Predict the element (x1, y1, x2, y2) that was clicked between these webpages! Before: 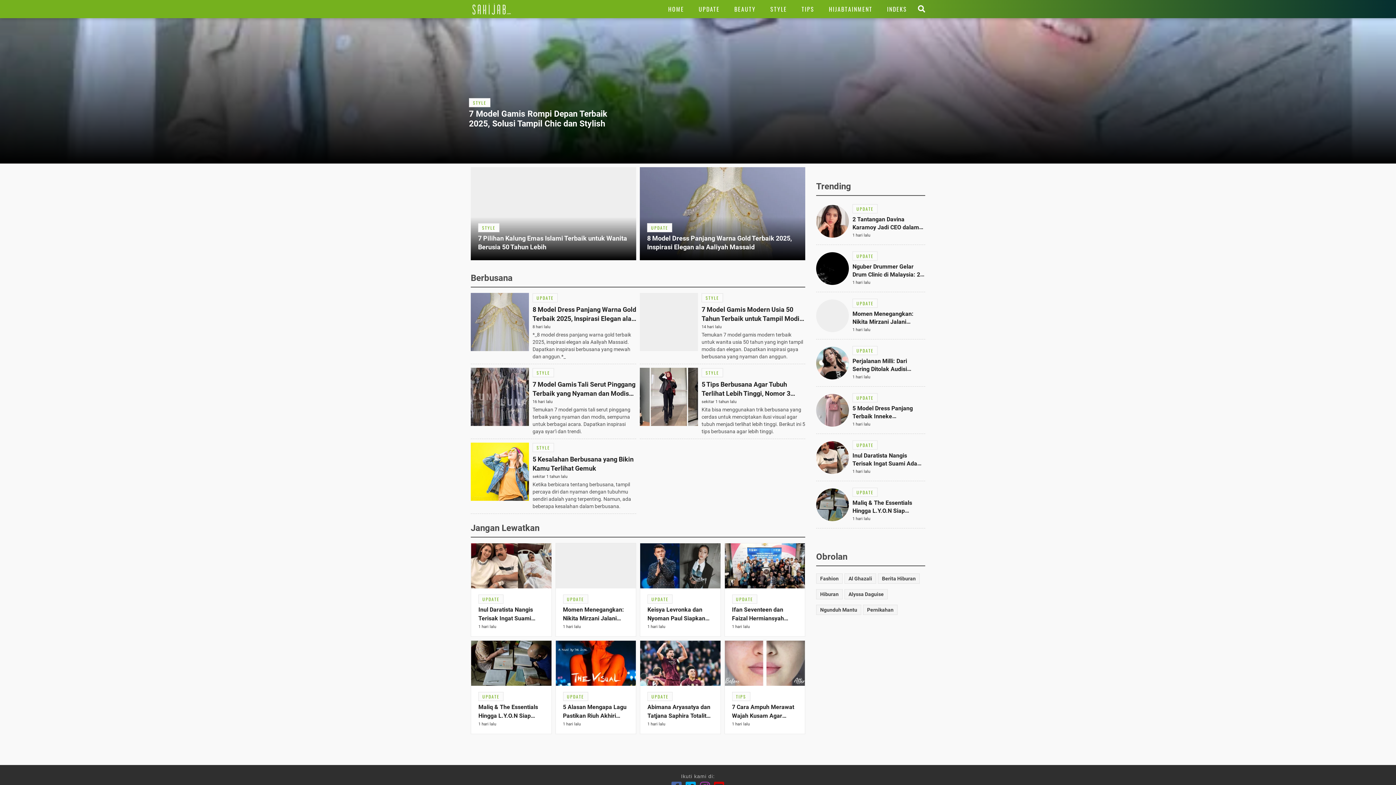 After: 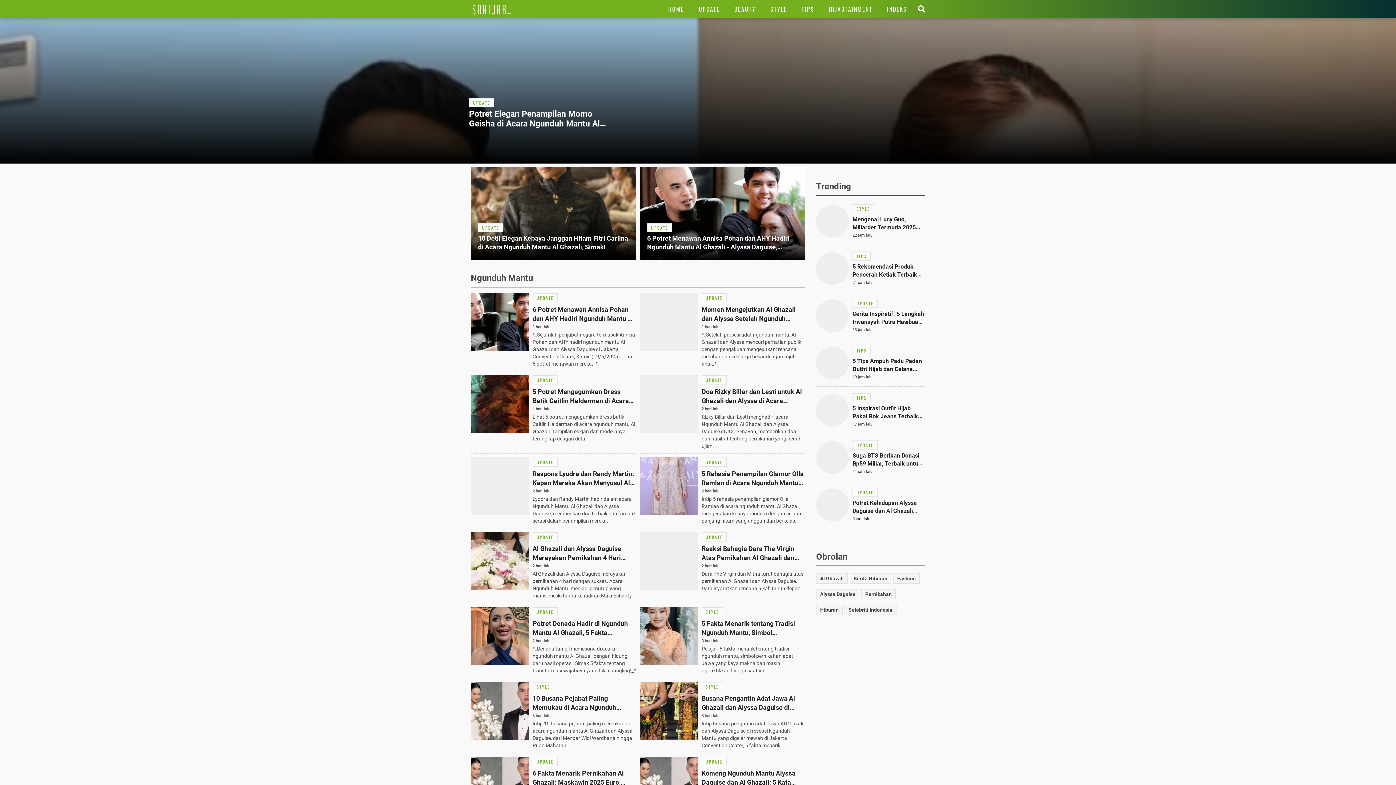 Action: bbox: (816, 610, 861, 621) label: Ngunduh Mantu